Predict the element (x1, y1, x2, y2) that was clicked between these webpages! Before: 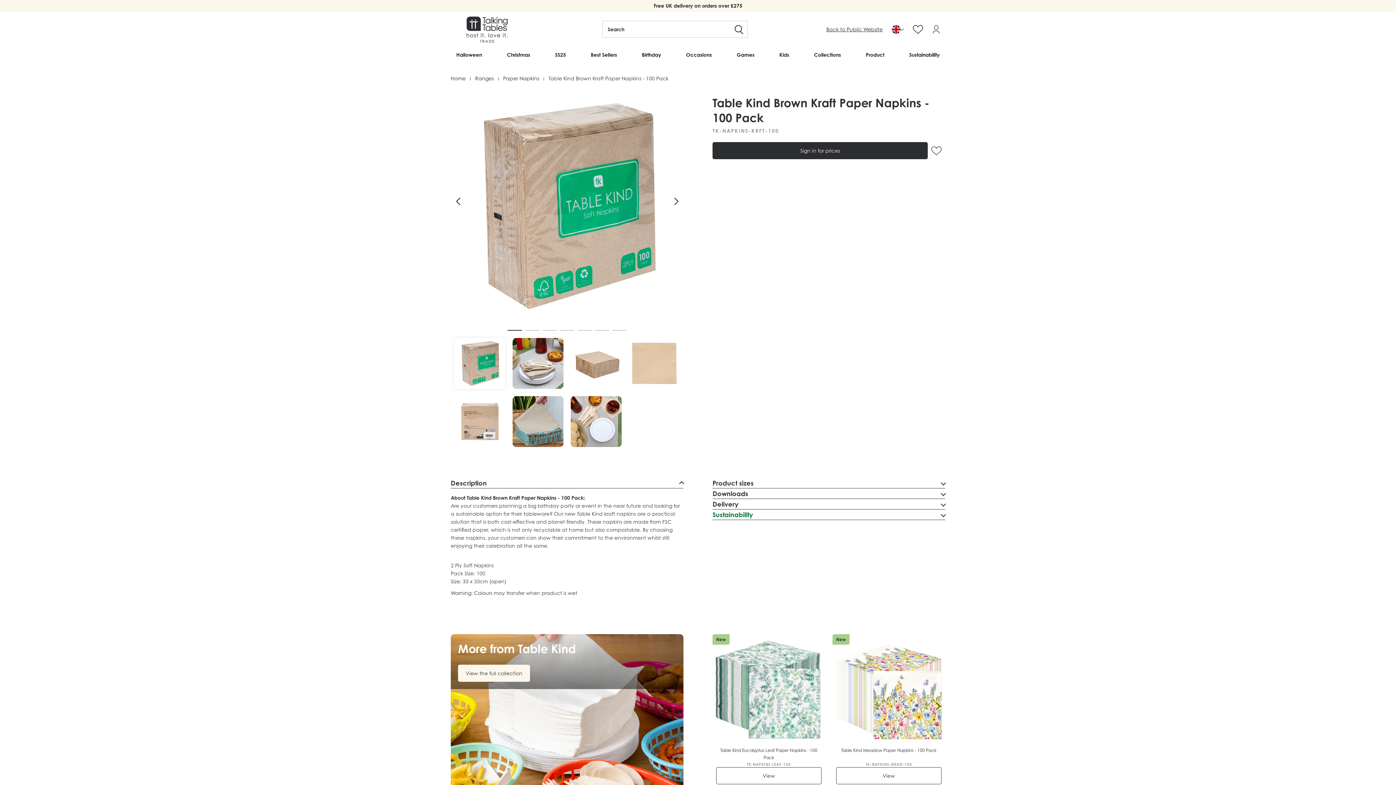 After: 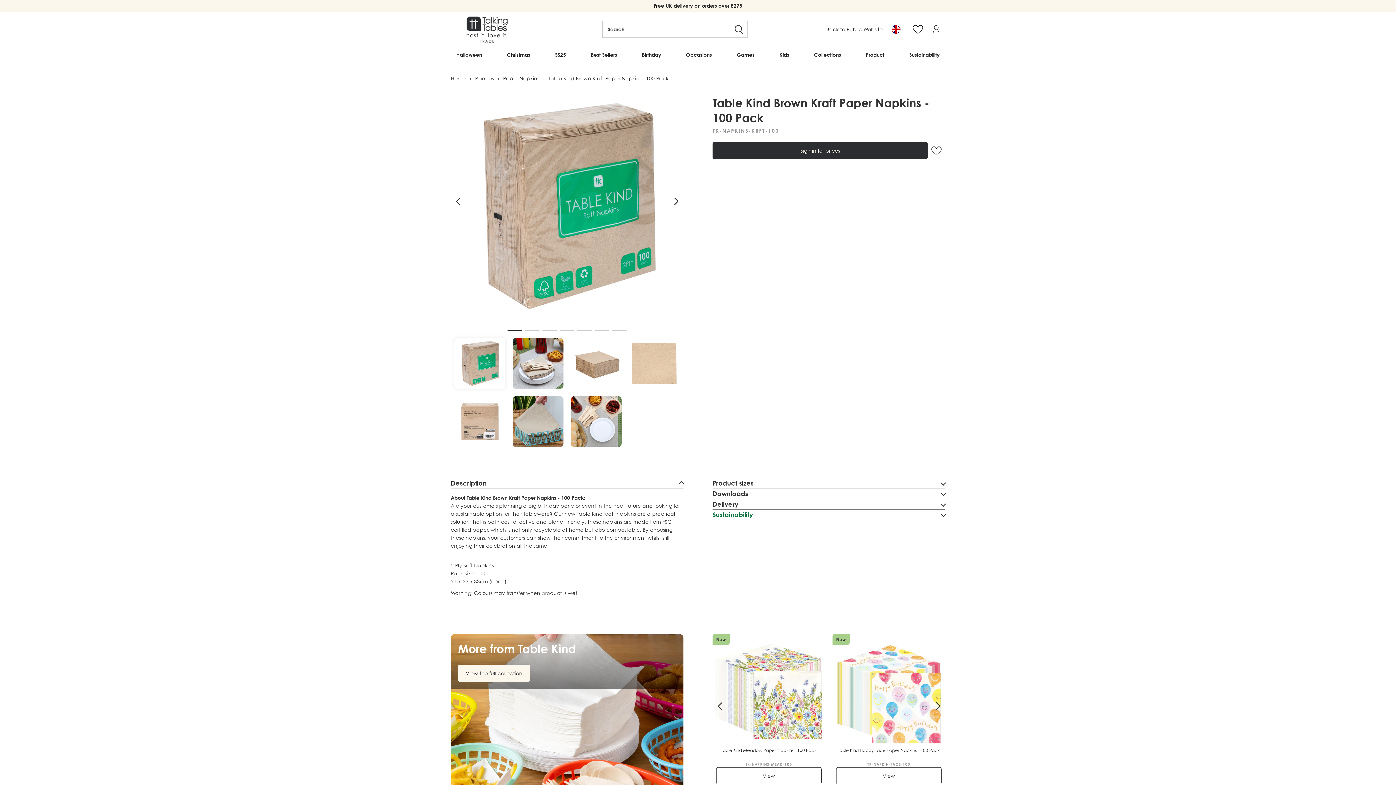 Action: bbox: (934, 703, 941, 710) label: Next slide